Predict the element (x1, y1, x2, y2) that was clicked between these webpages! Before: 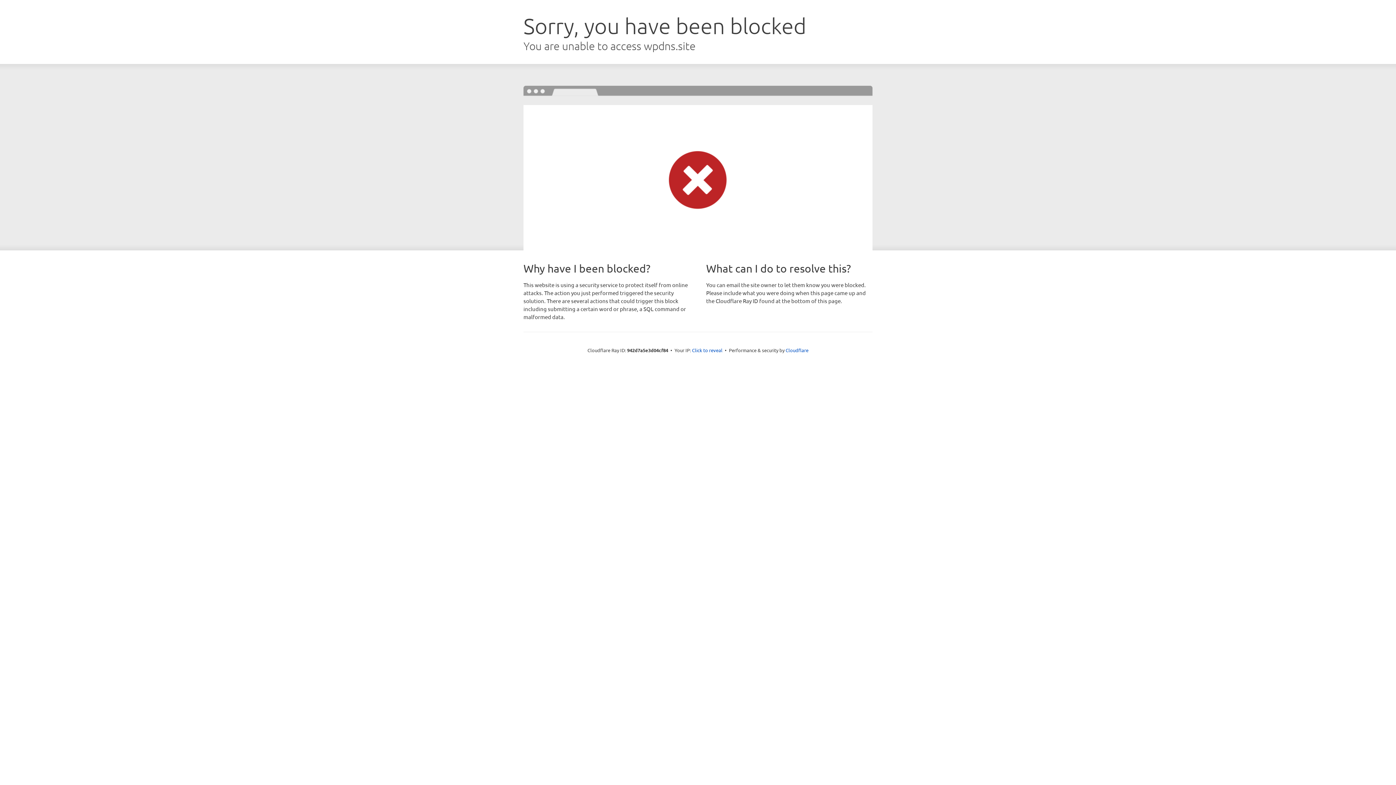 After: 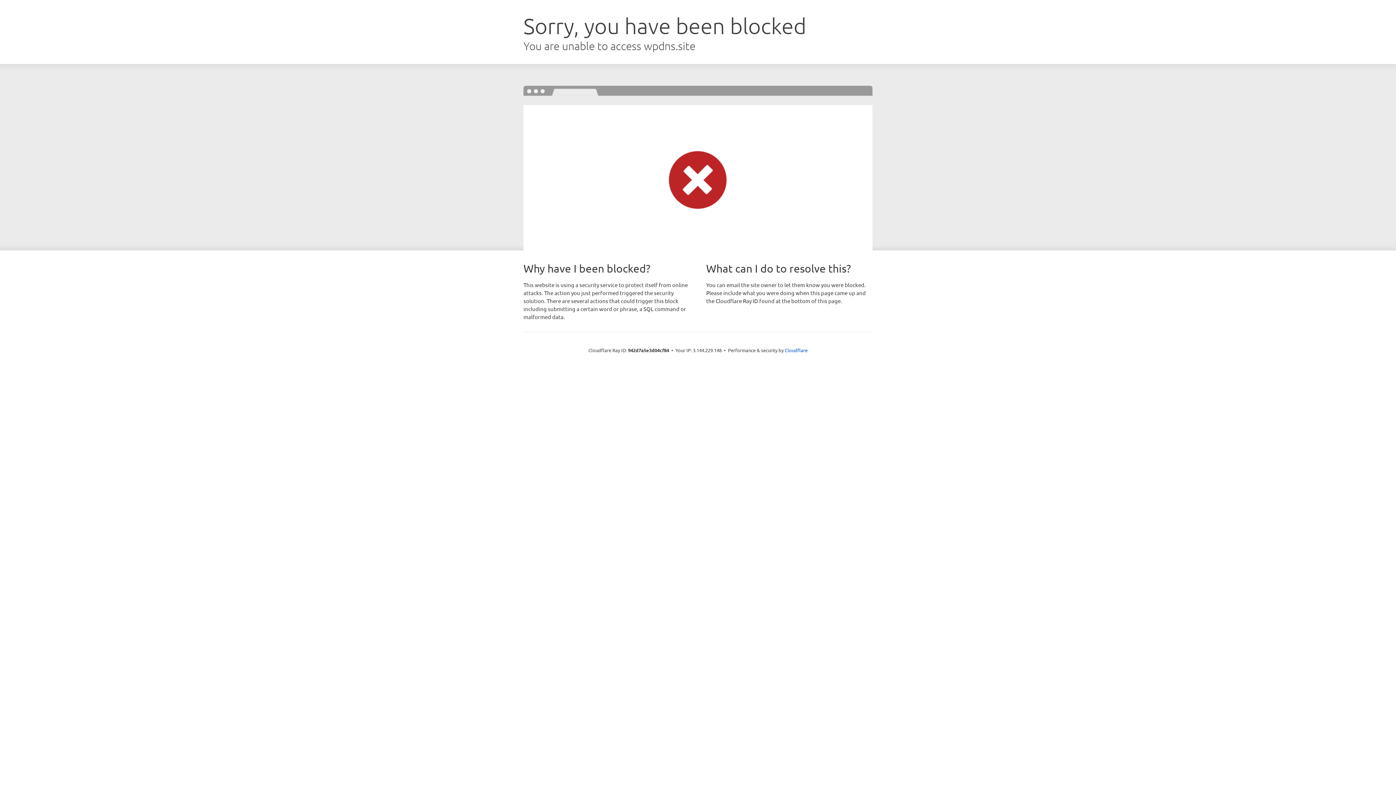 Action: label: Click to reveal bbox: (692, 346, 722, 353)